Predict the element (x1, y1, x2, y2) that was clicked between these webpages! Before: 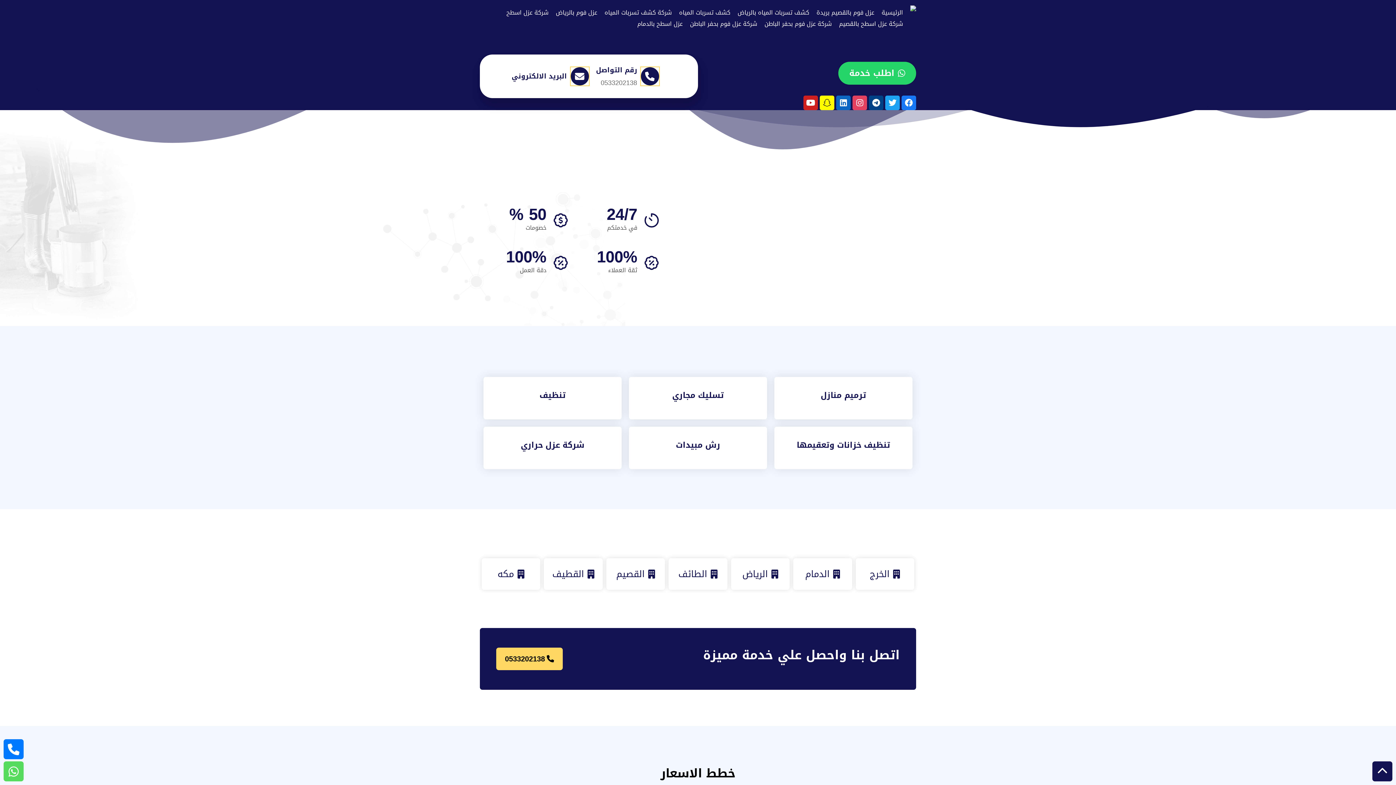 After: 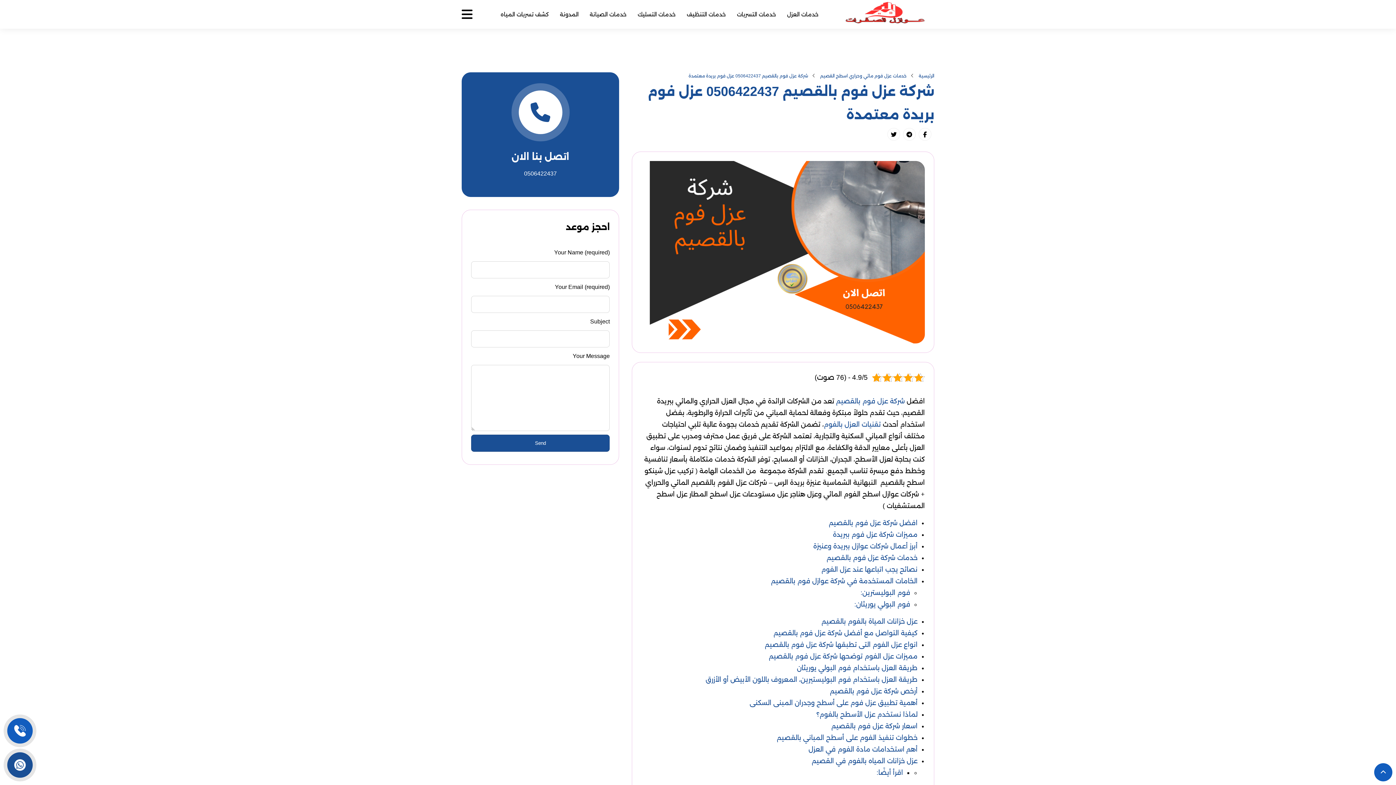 Action: bbox: (816, 6, 874, 18) label: عزل فوم بالقصيم بريدة